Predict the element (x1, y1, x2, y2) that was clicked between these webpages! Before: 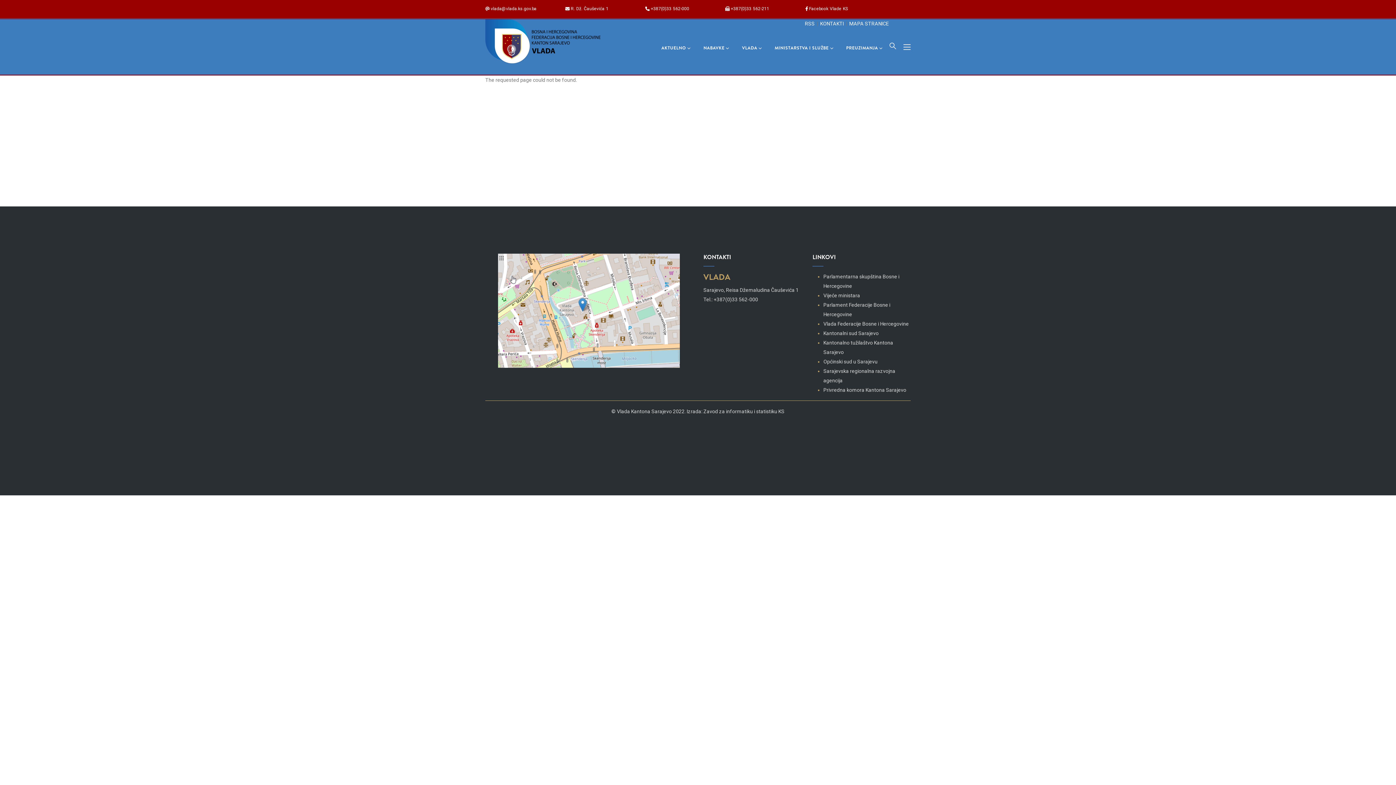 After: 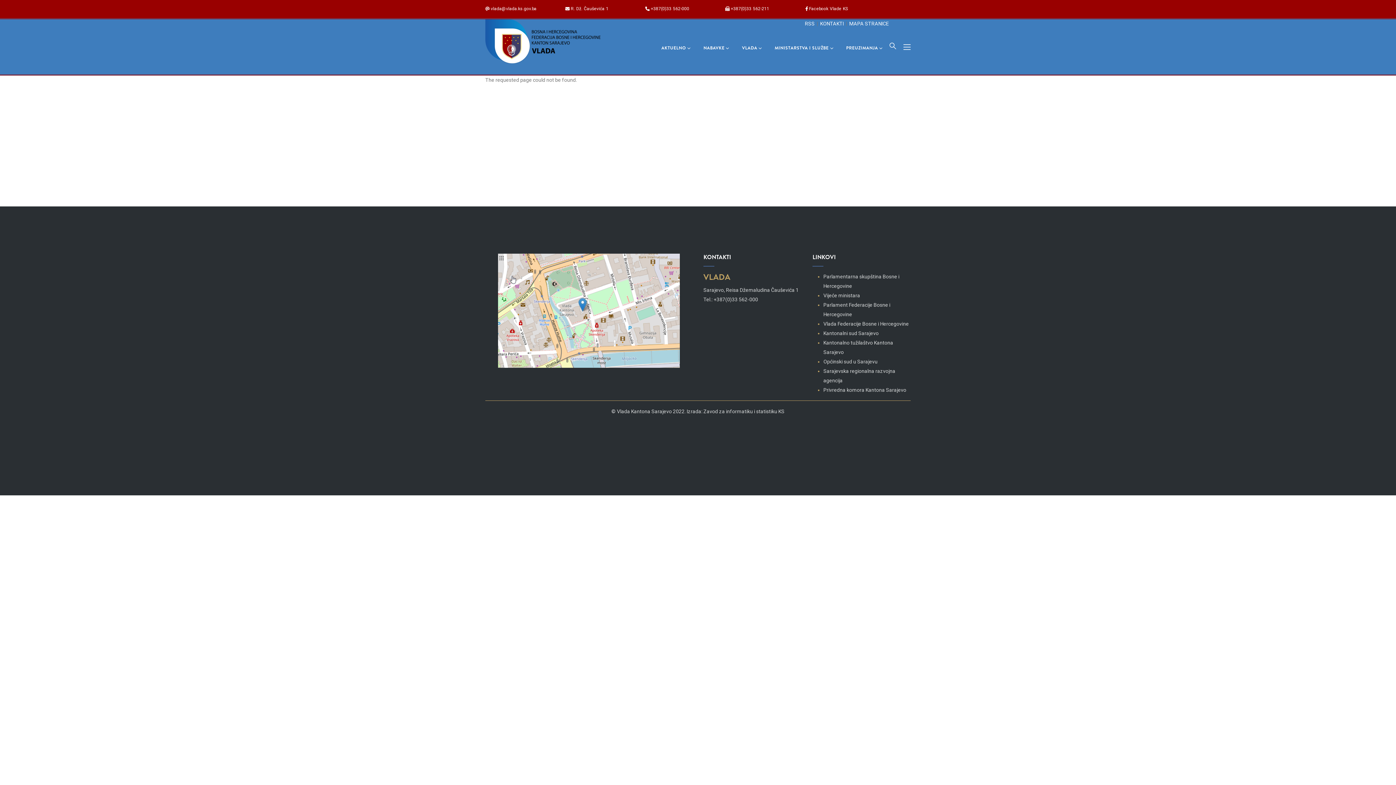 Action: bbox: (697, 34, 735, 62) label: NABAVKE